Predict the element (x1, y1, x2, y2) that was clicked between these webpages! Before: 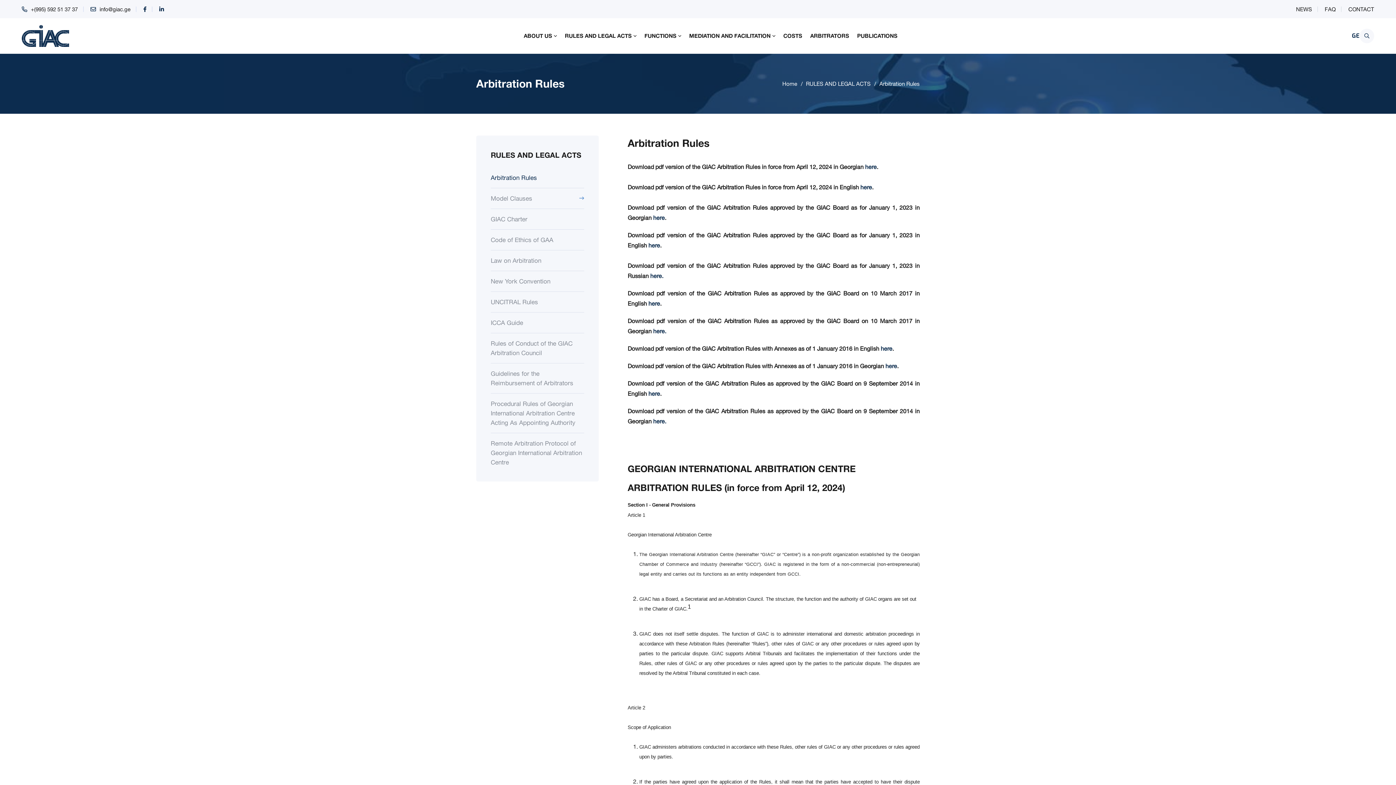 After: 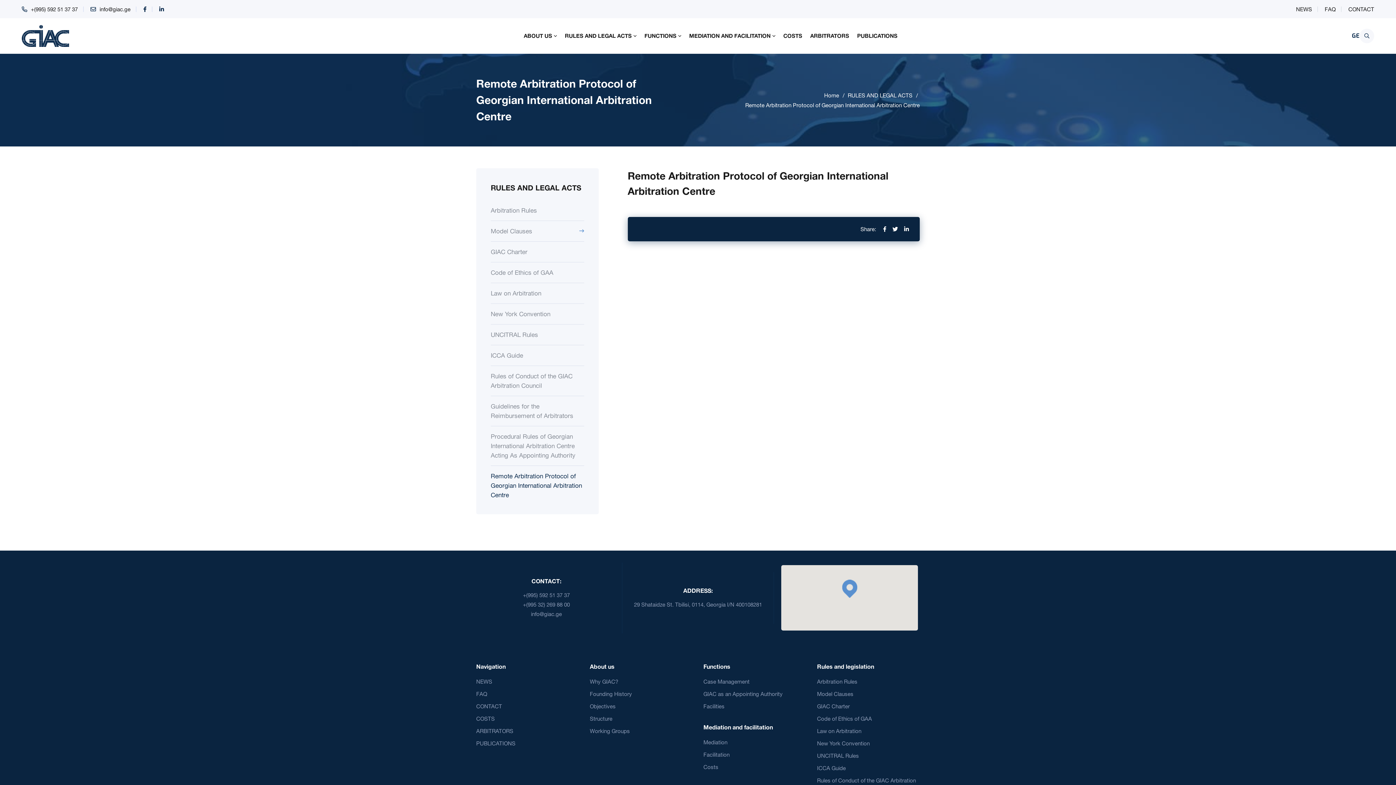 Action: label: Remote Arbitration Protocol of Georgian International Arbitration Centre bbox: (490, 433, 584, 472)